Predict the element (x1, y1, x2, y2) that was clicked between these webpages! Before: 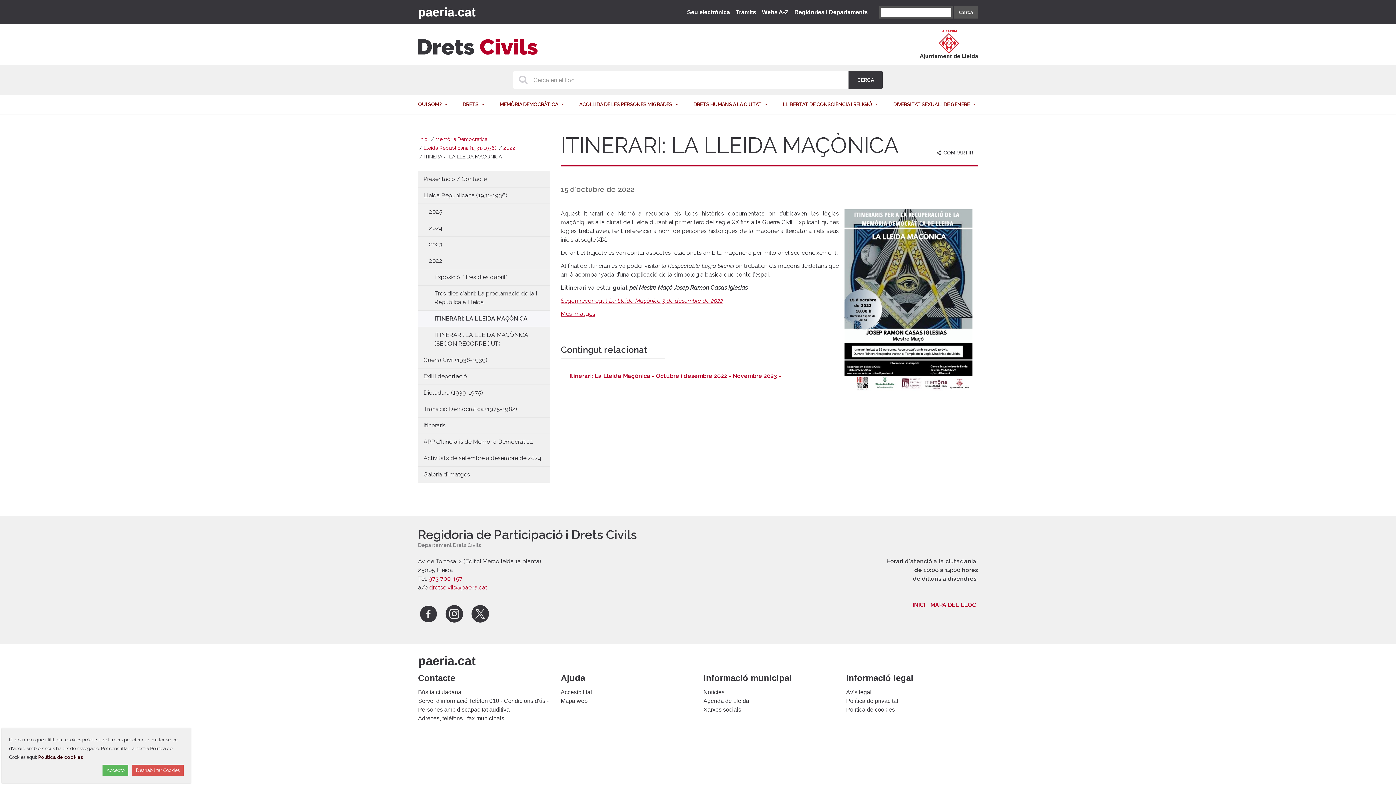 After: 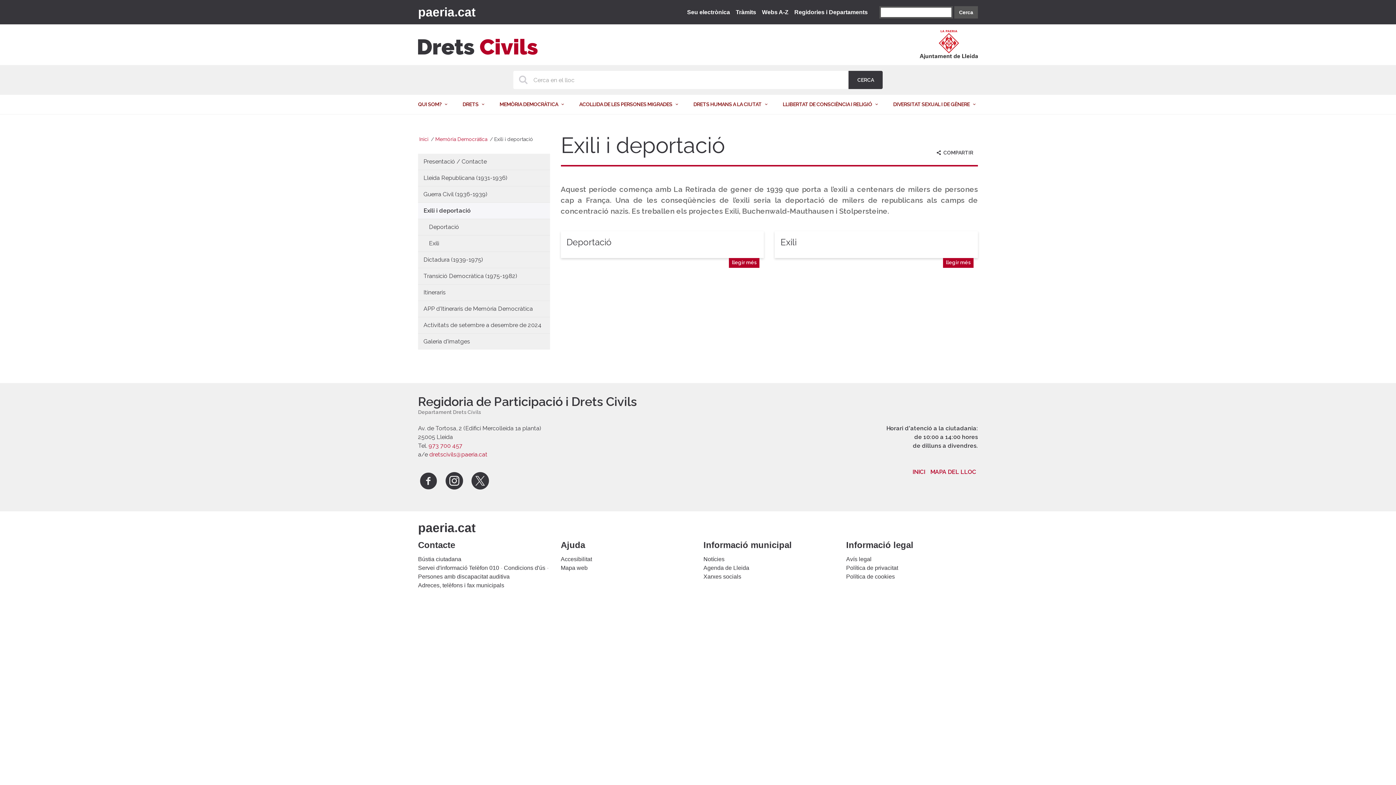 Action: bbox: (418, 368, 550, 384) label: Exili i deportació